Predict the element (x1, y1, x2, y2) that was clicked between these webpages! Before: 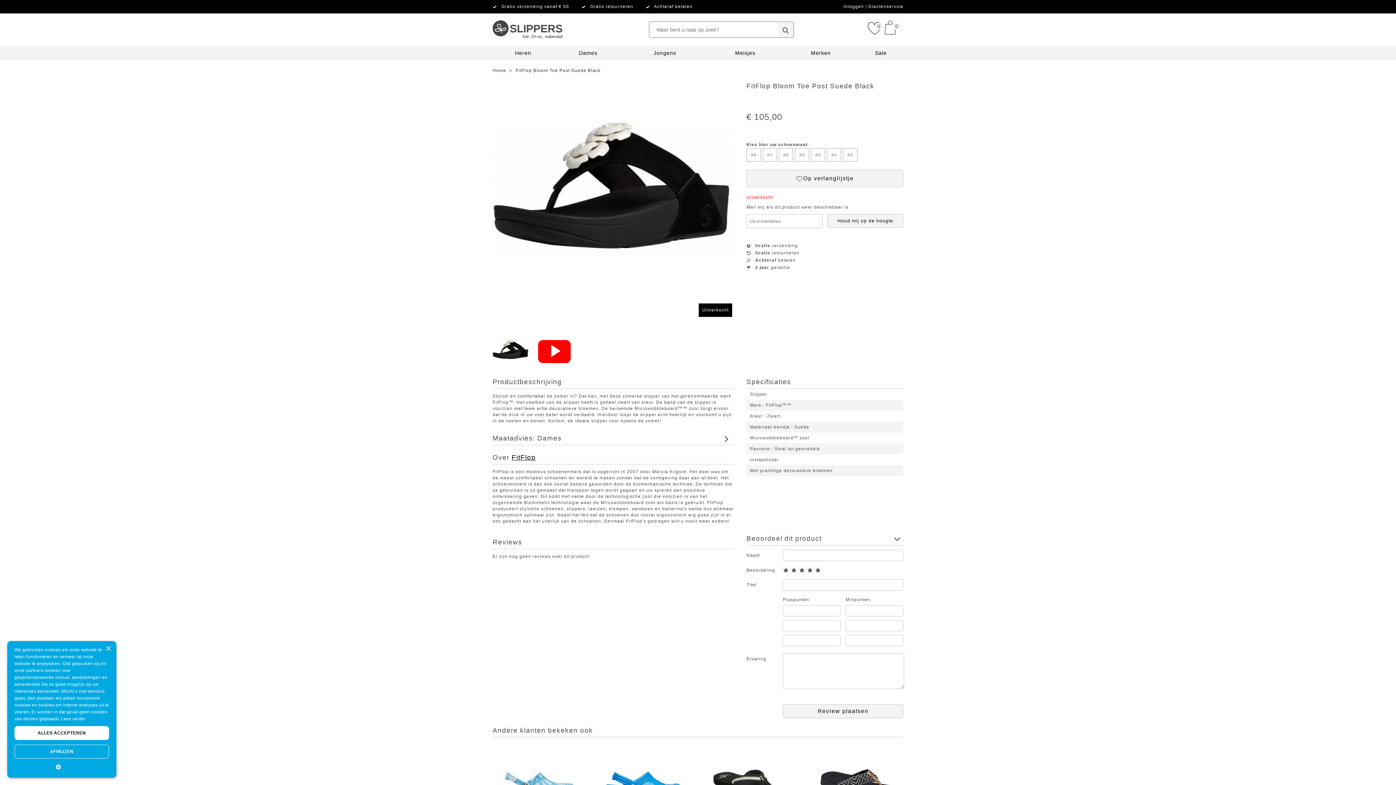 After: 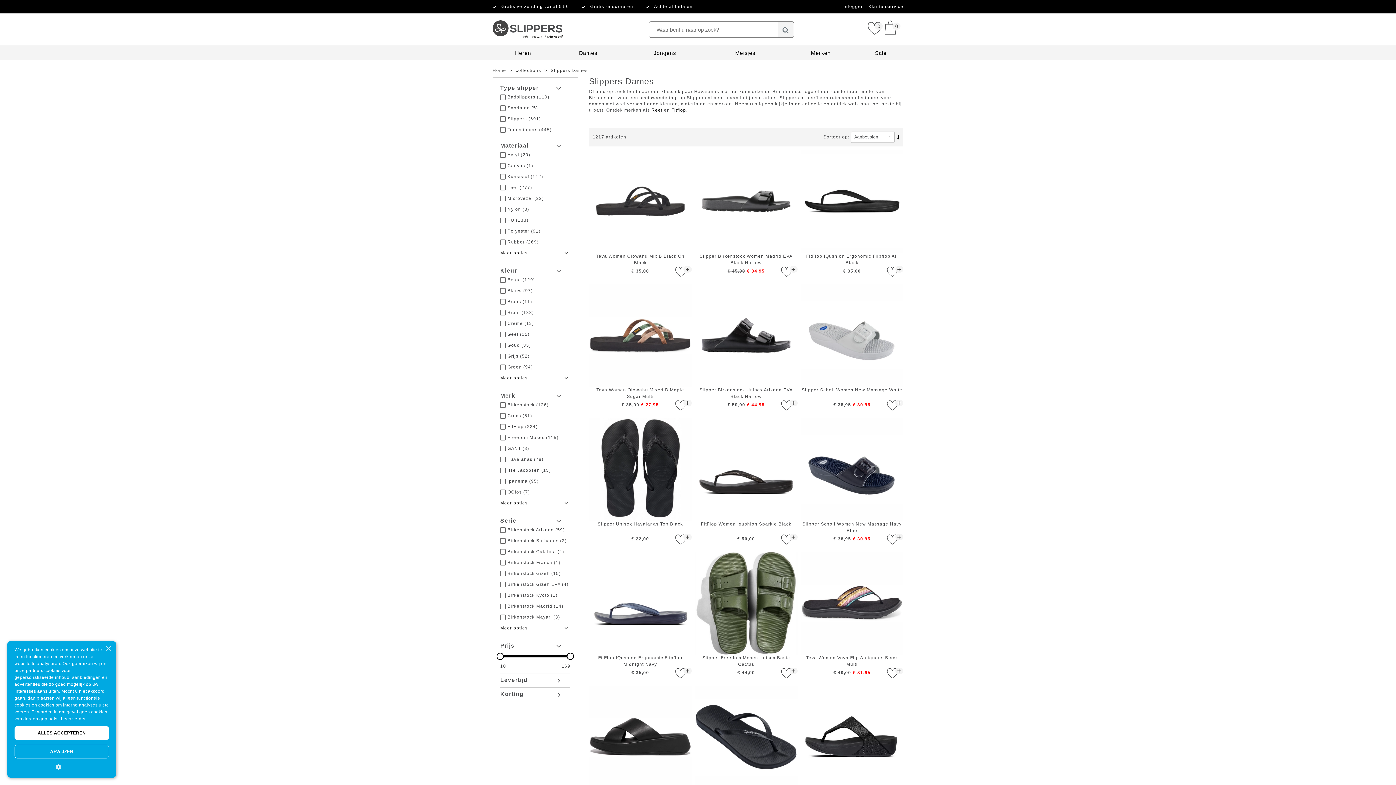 Action: bbox: (579, 50, 597, 56) label: Dames